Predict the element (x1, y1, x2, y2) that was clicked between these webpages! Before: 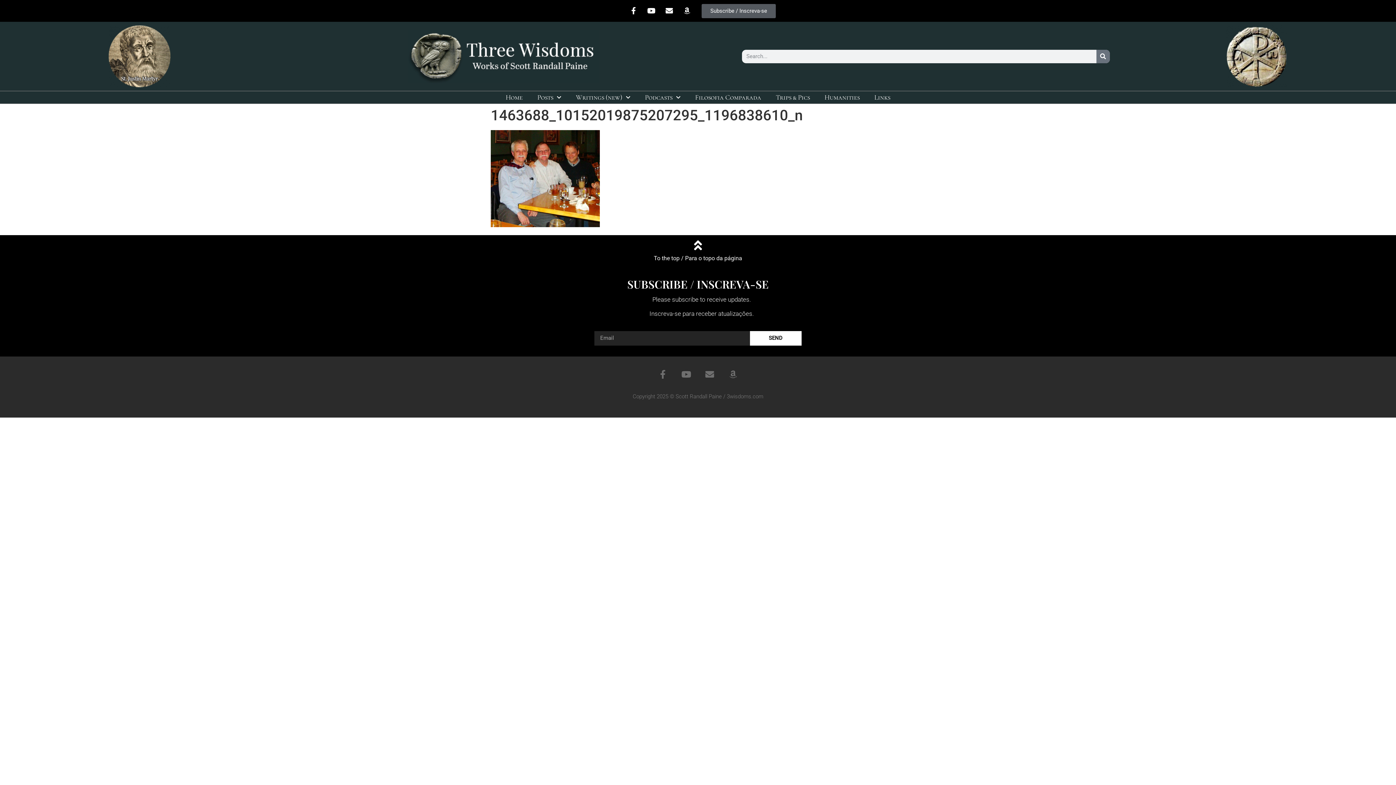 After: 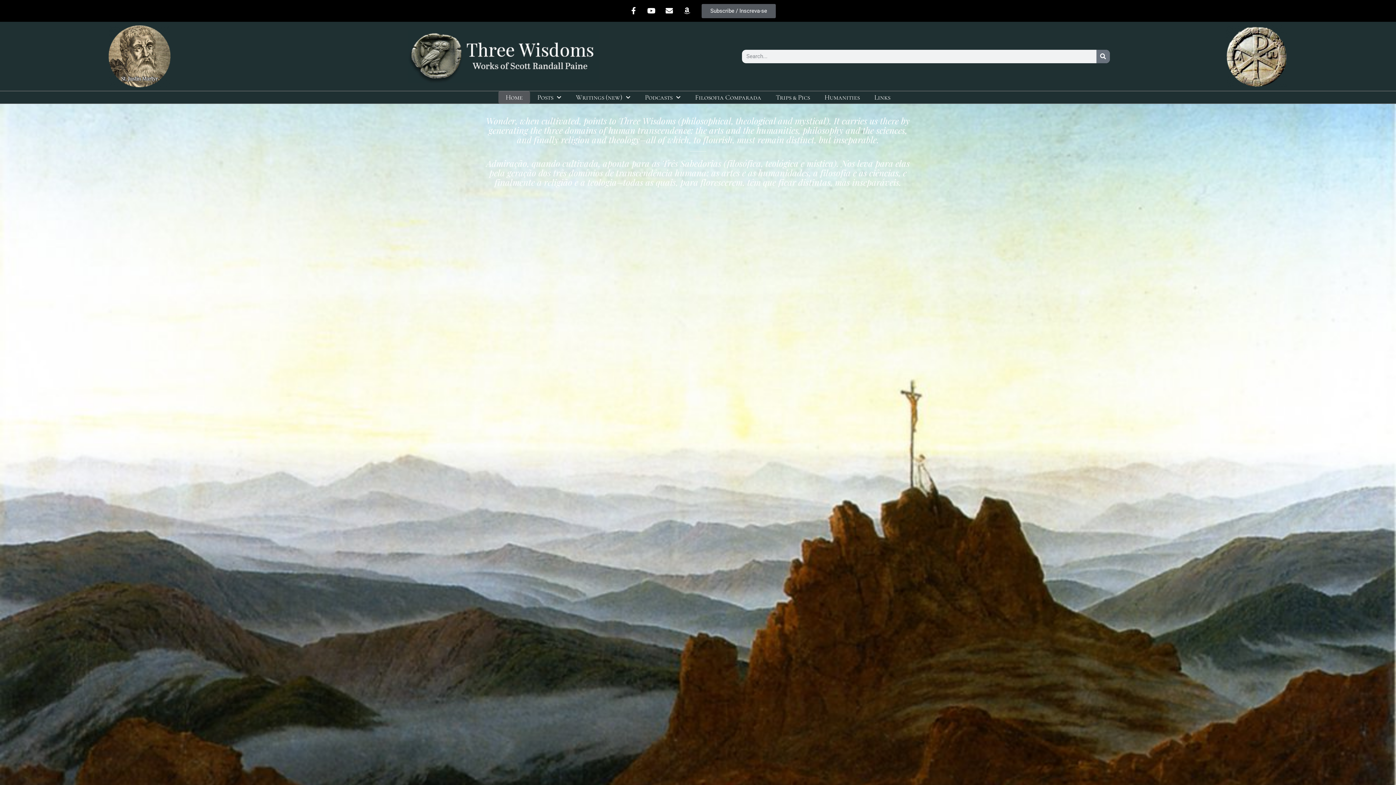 Action: bbox: (498, 91, 530, 103) label: Home